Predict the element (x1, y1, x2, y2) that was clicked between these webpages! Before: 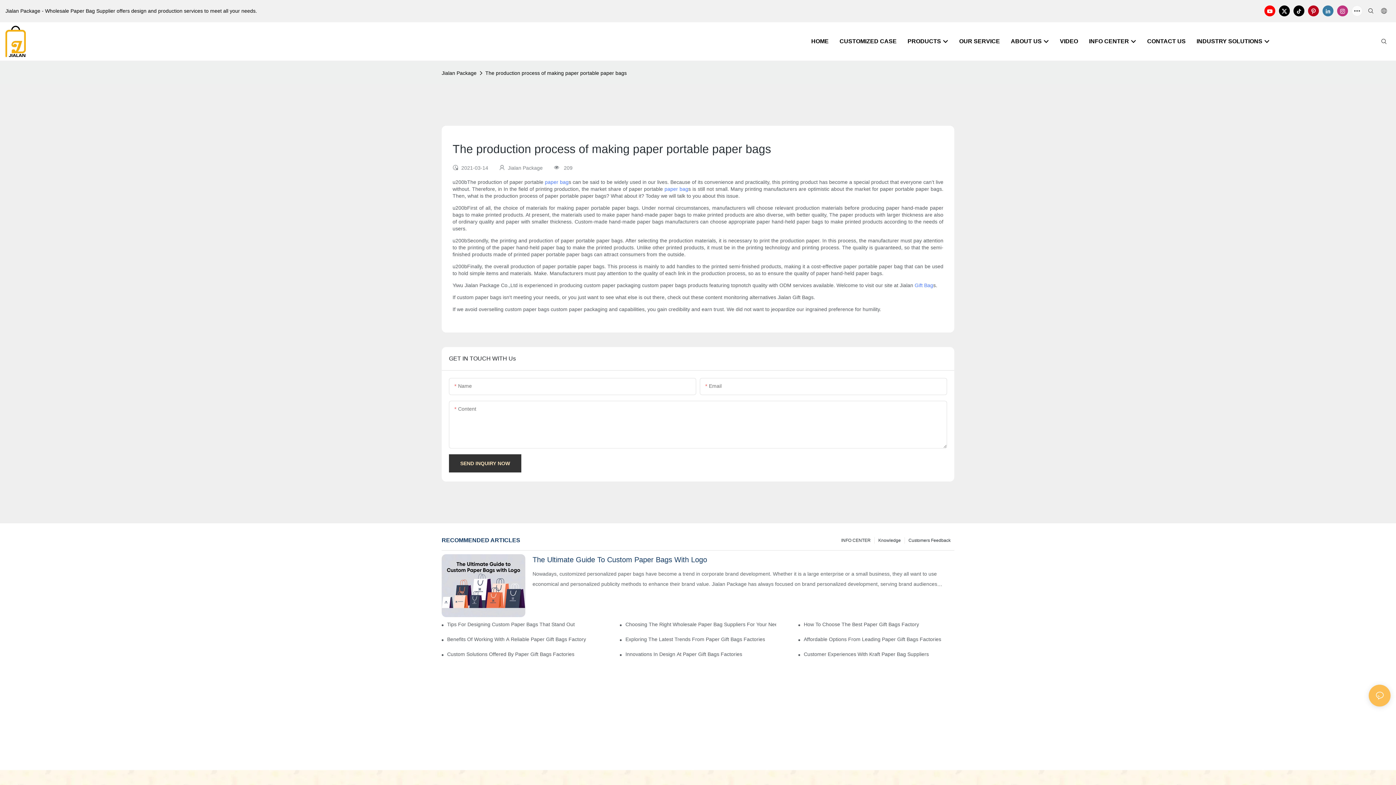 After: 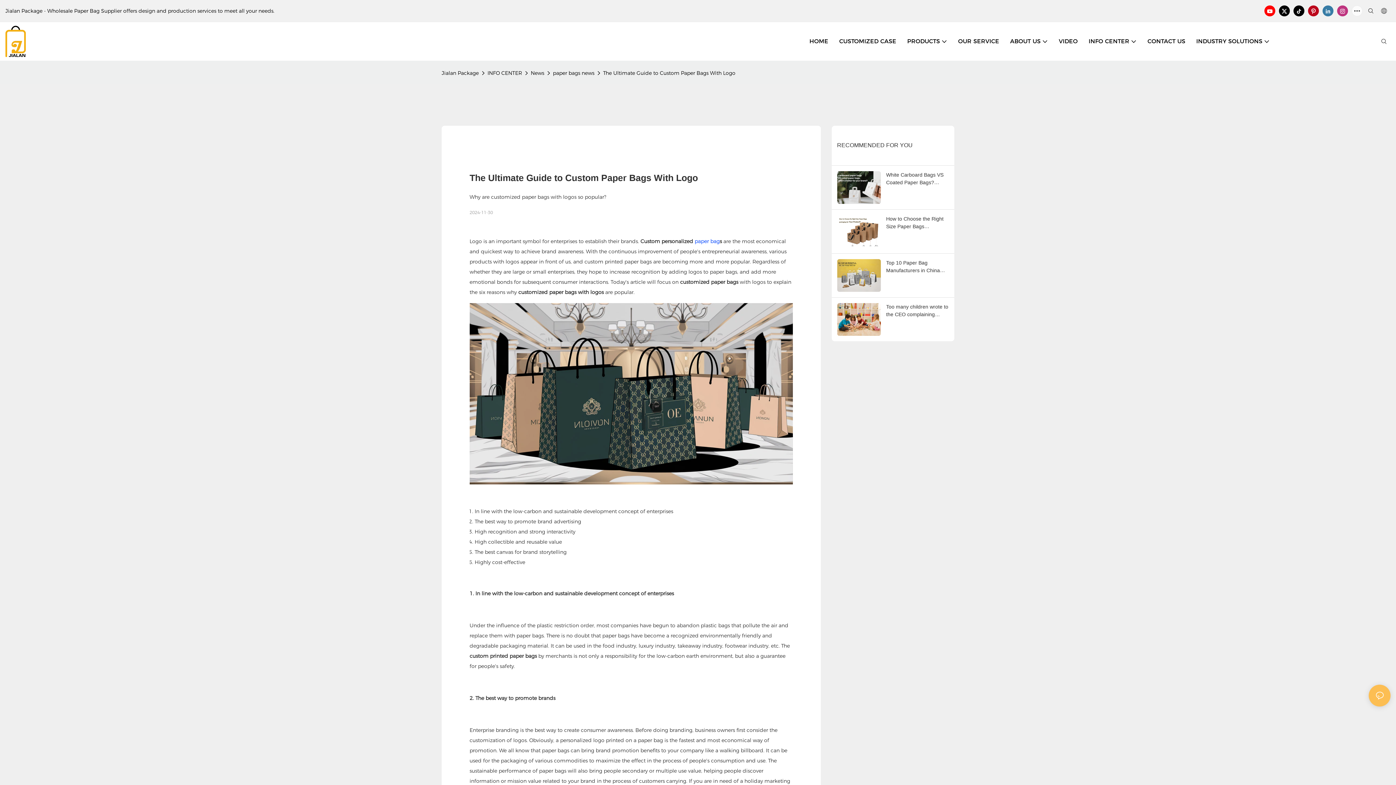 Action: label: The Ultimate Guide To Custom Paper Bags With Logo bbox: (532, 554, 954, 565)